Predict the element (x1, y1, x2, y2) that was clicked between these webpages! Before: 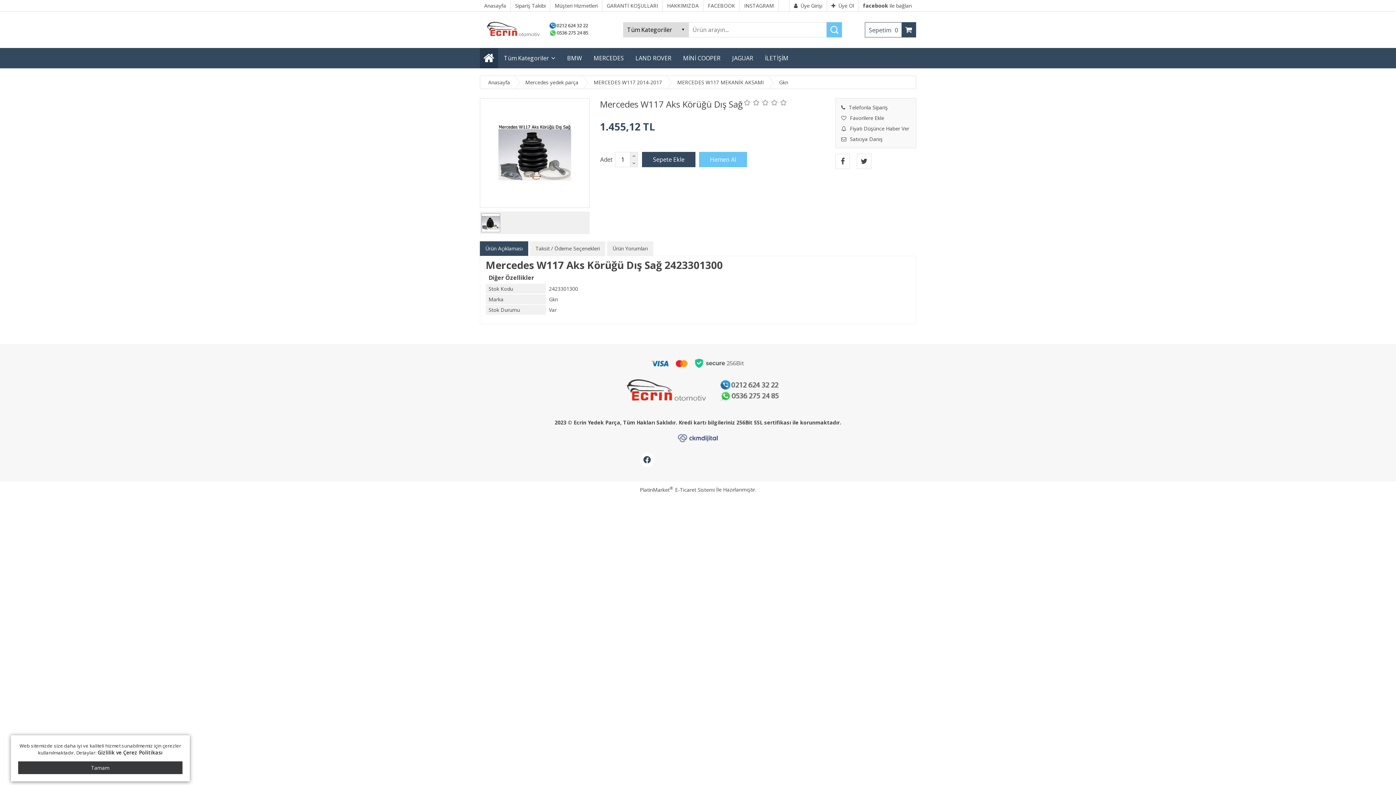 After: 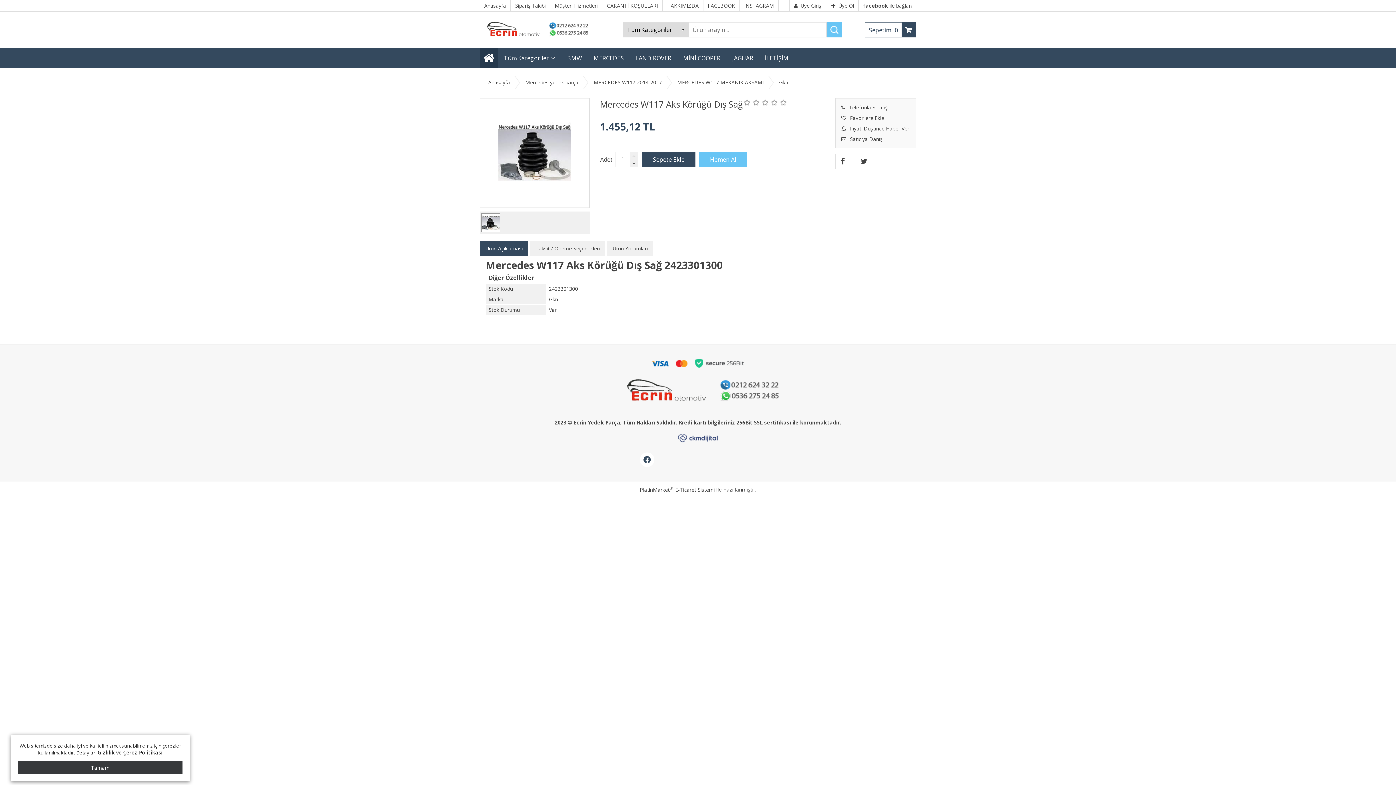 Action: bbox: (674, 438, 721, 445)